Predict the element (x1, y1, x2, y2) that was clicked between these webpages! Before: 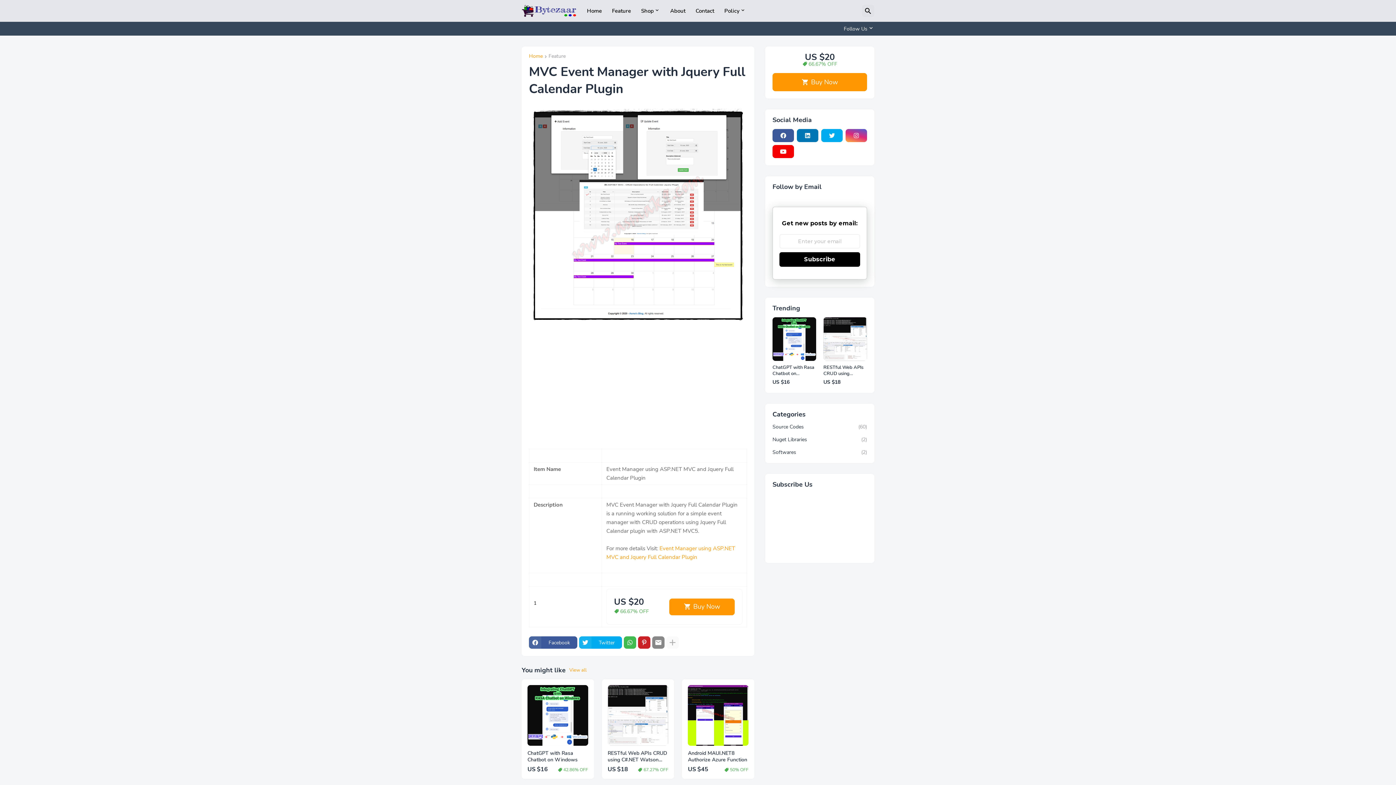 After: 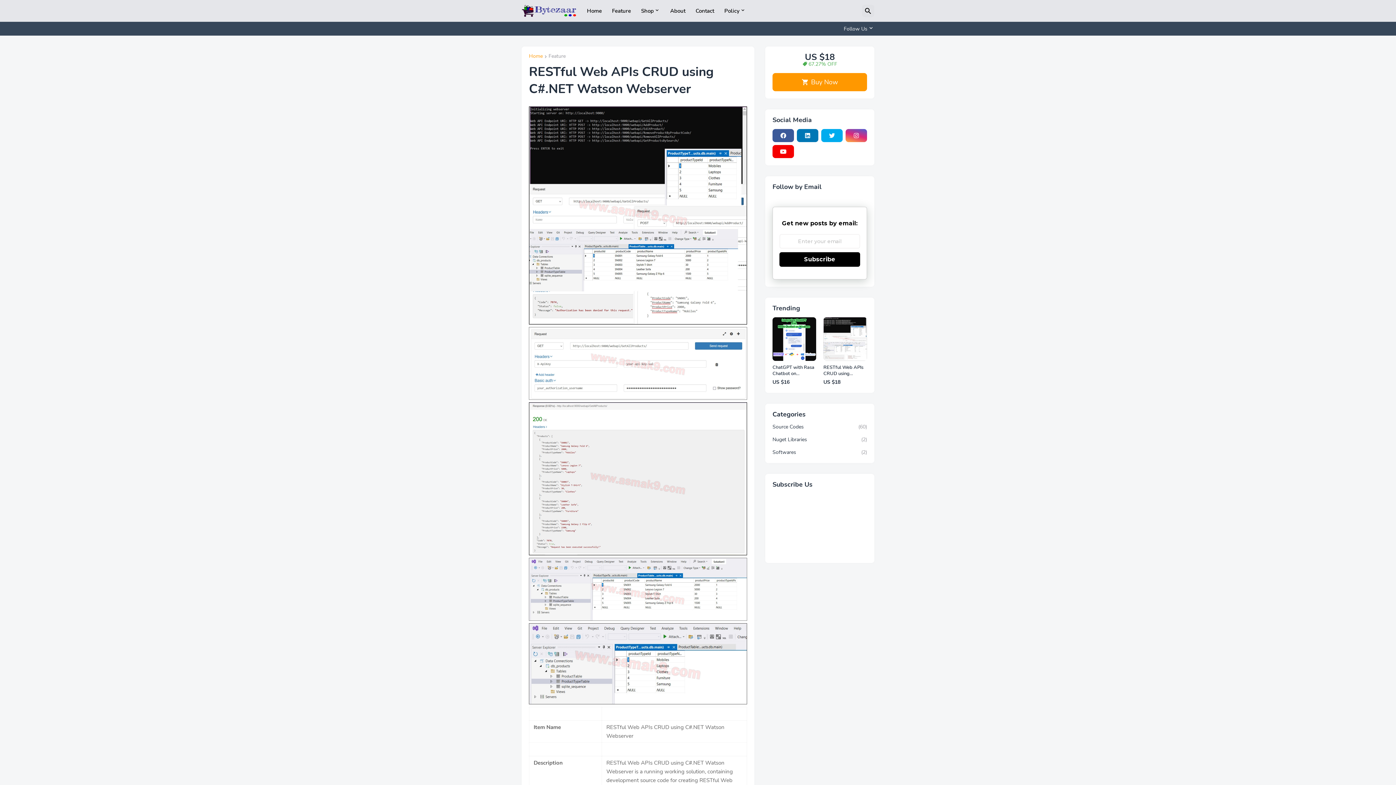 Action: bbox: (823, 317, 867, 361)